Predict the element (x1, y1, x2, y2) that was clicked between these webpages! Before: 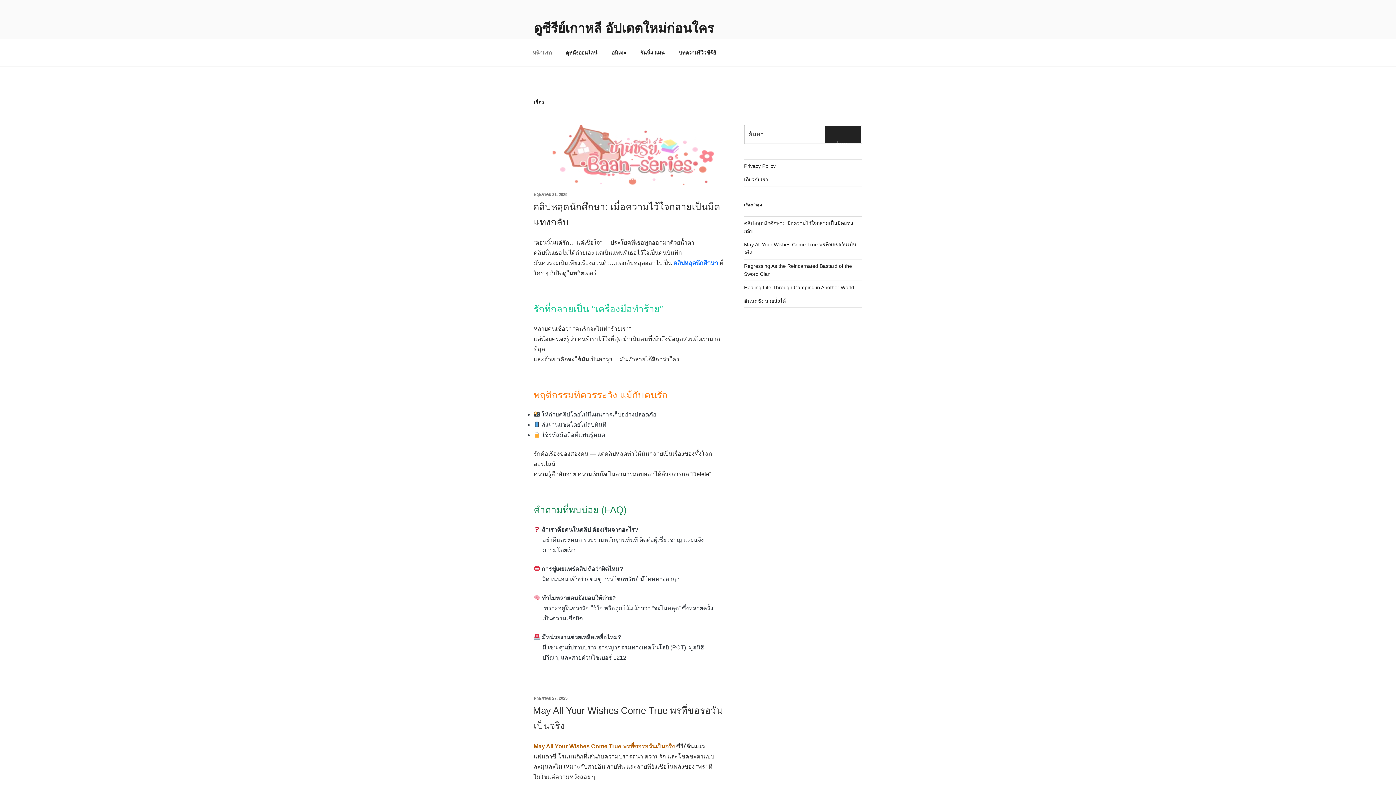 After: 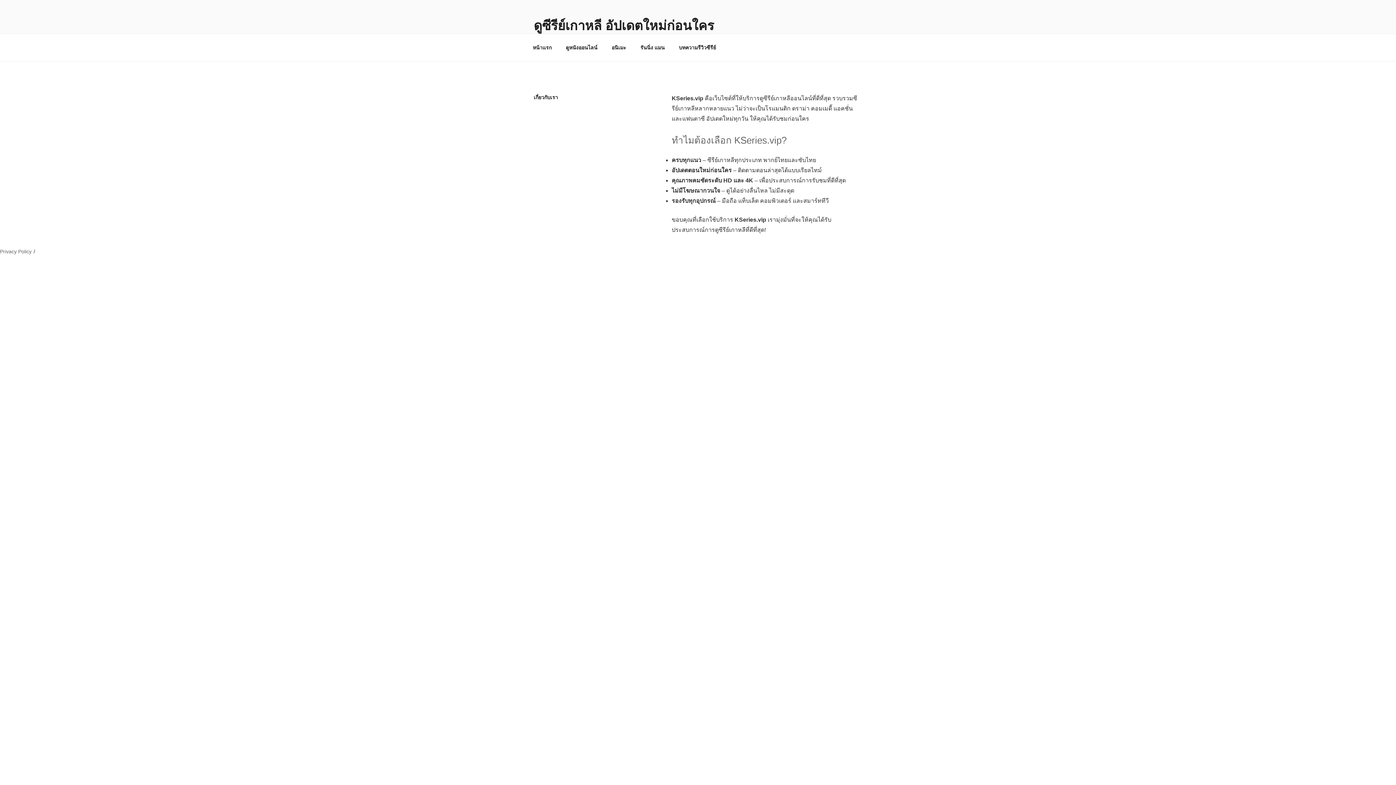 Action: bbox: (744, 176, 768, 182) label: เกี่ยวกับเรา